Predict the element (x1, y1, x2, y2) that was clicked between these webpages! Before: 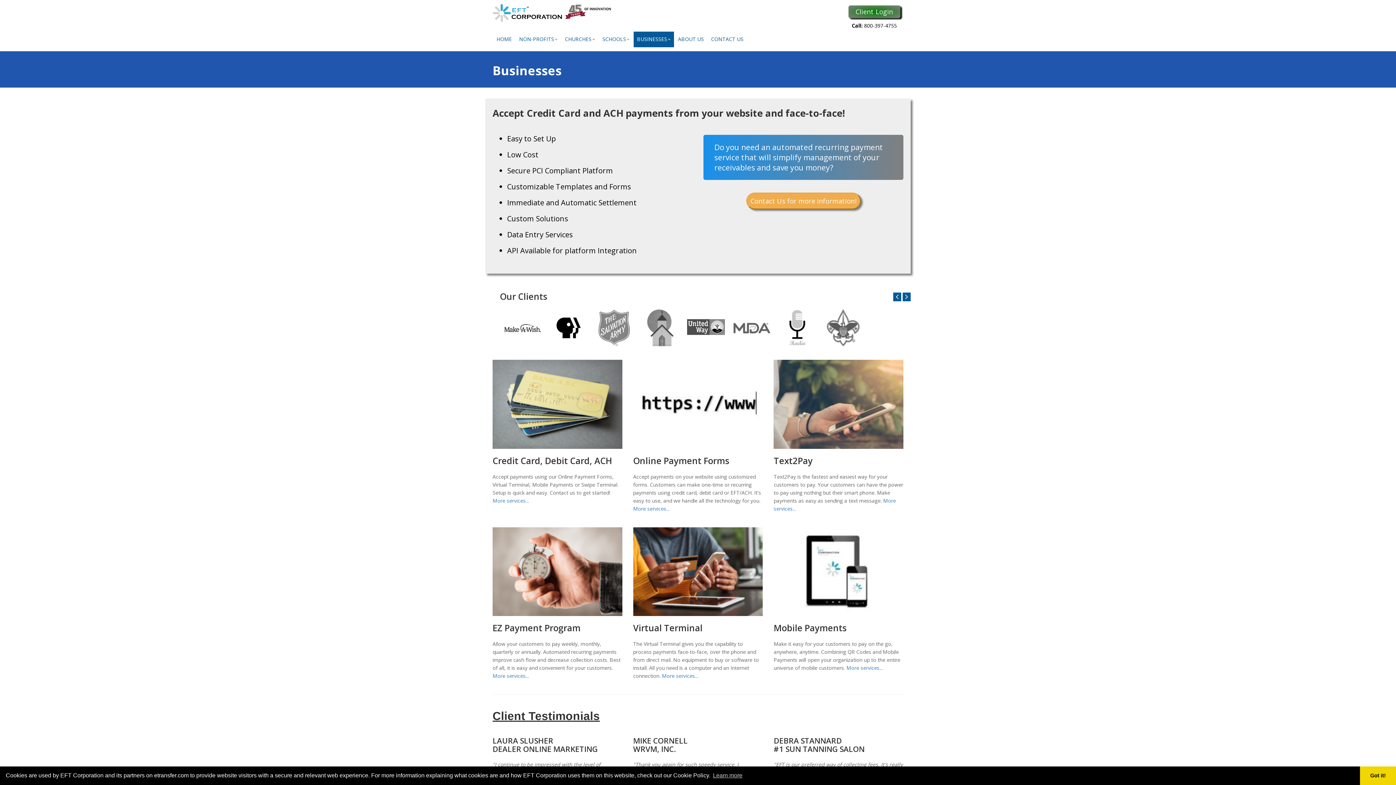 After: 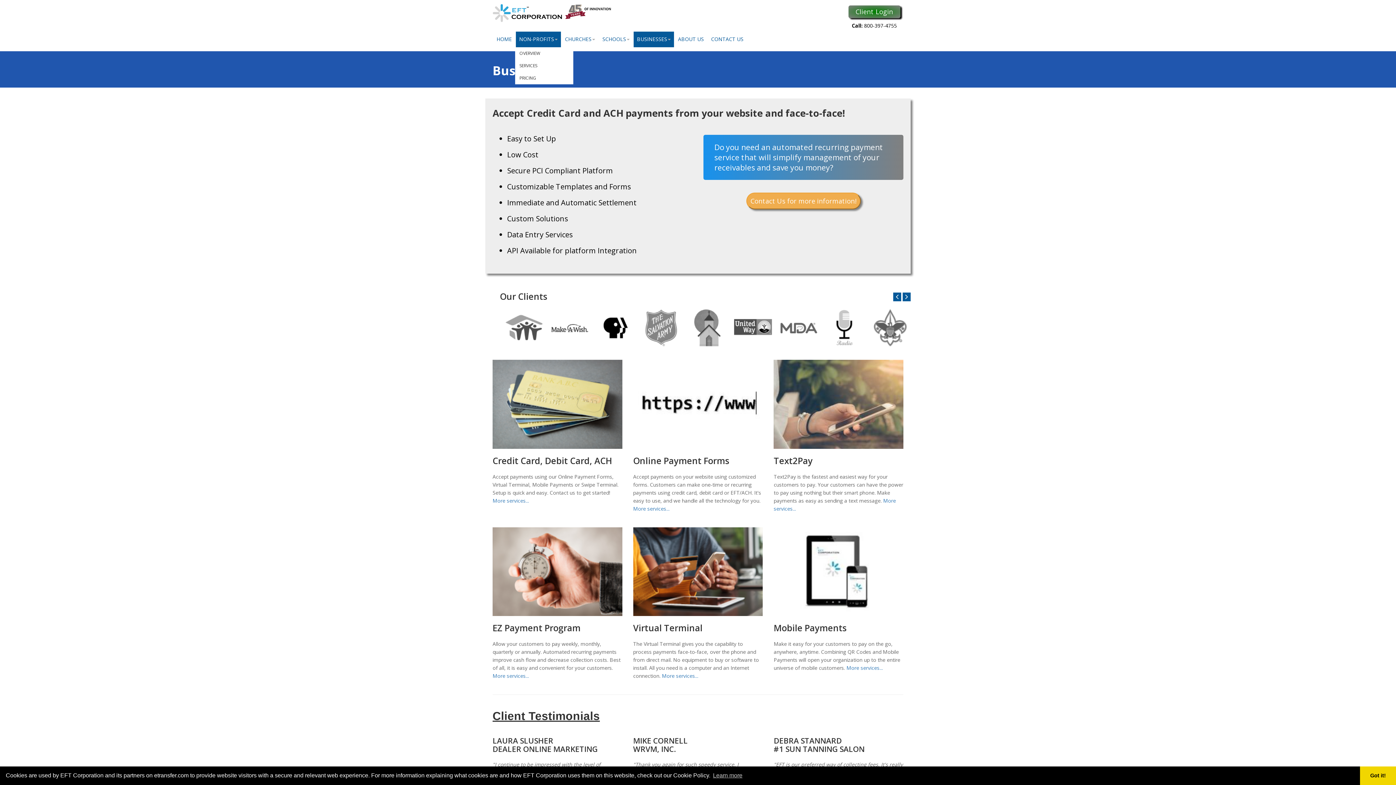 Action: label: NON-PROFITS bbox: (516, 31, 561, 47)